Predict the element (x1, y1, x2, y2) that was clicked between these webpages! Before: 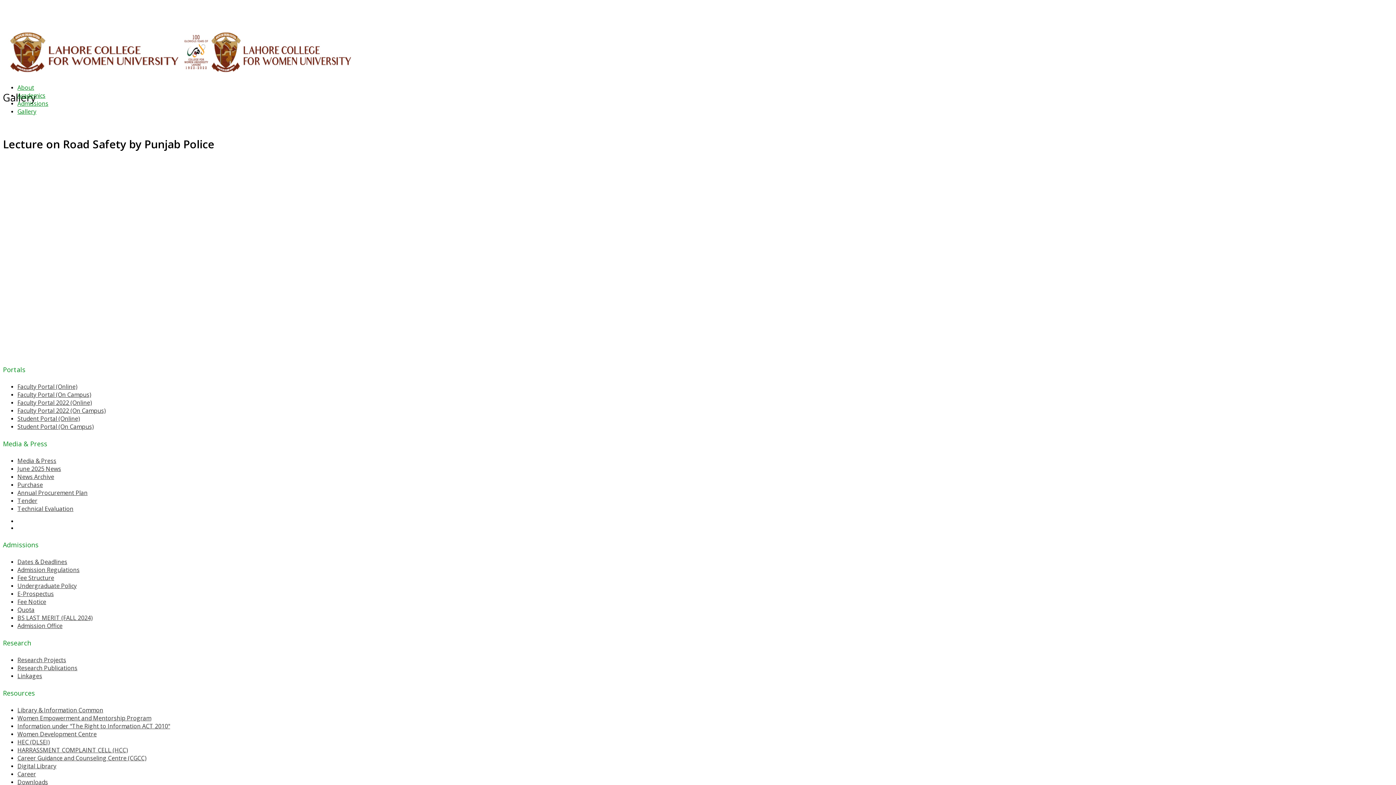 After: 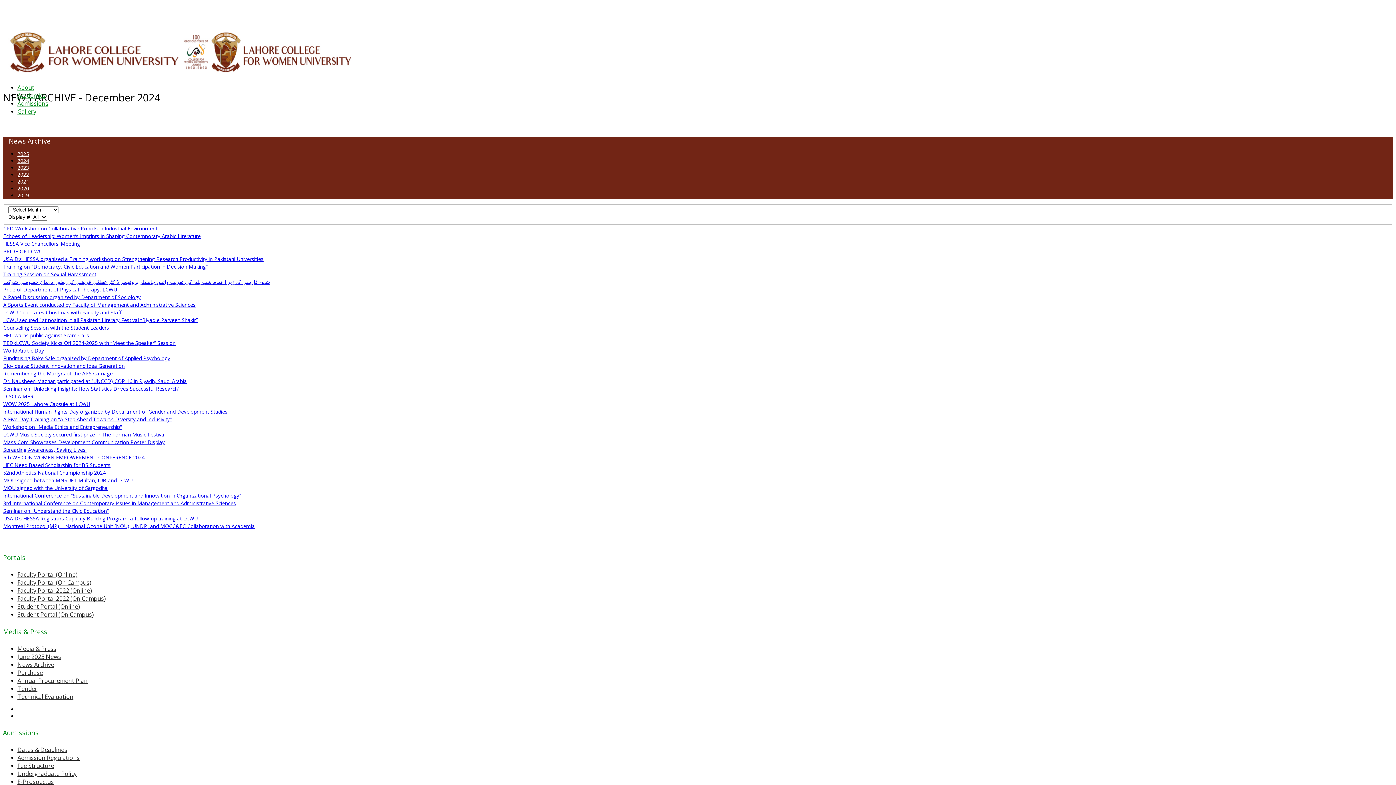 Action: label: News Archive bbox: (17, 473, 54, 481)